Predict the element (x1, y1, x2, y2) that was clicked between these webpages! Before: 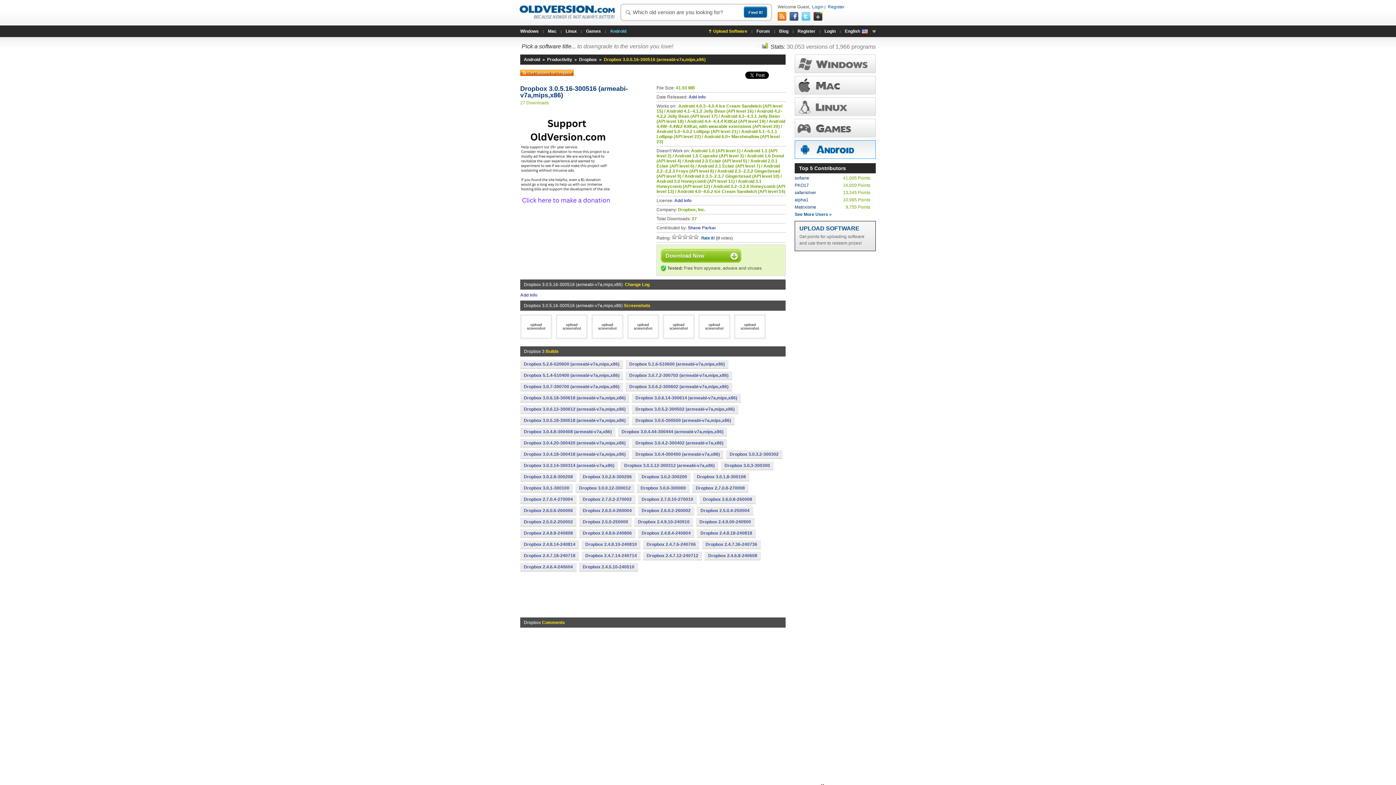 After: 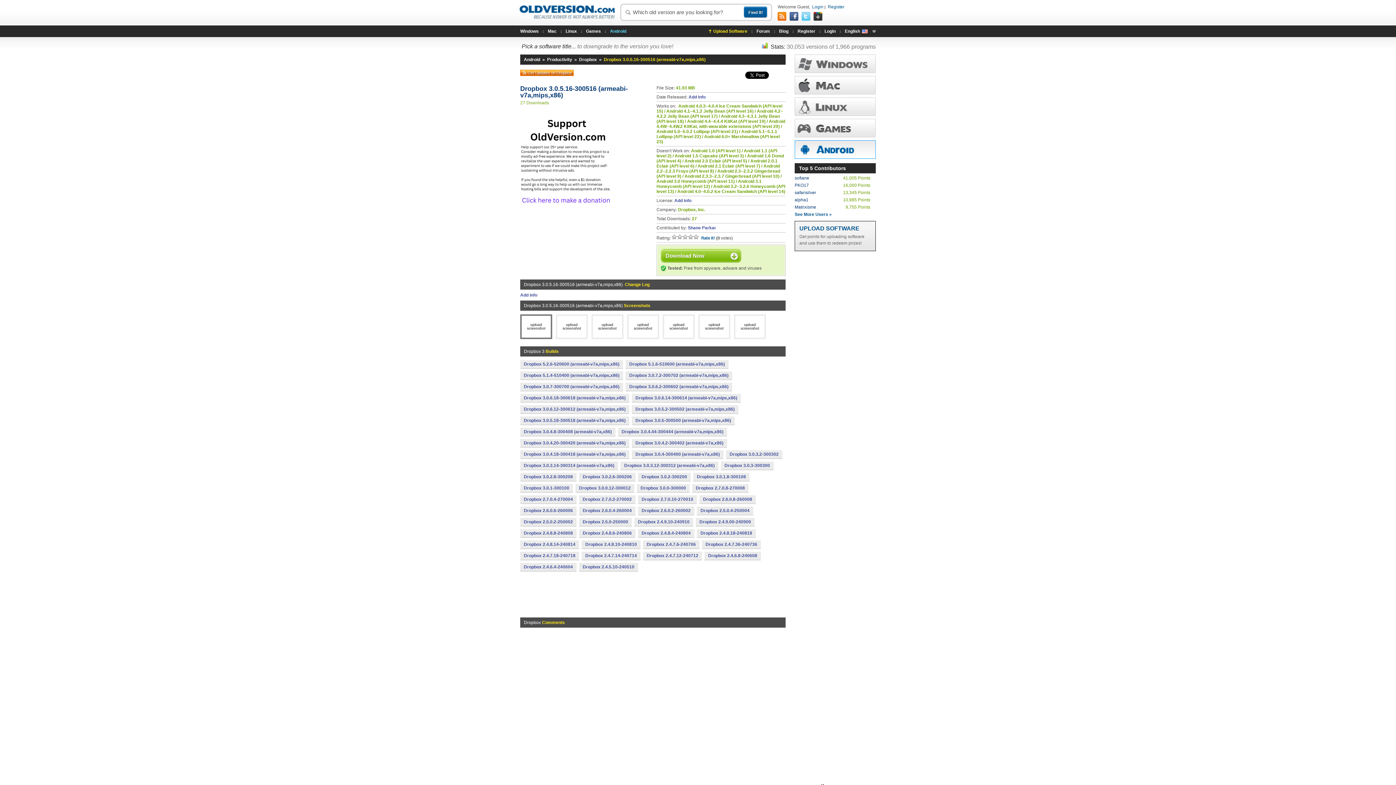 Action: label: 

upload screenshot bbox: (527, 322, 545, 330)